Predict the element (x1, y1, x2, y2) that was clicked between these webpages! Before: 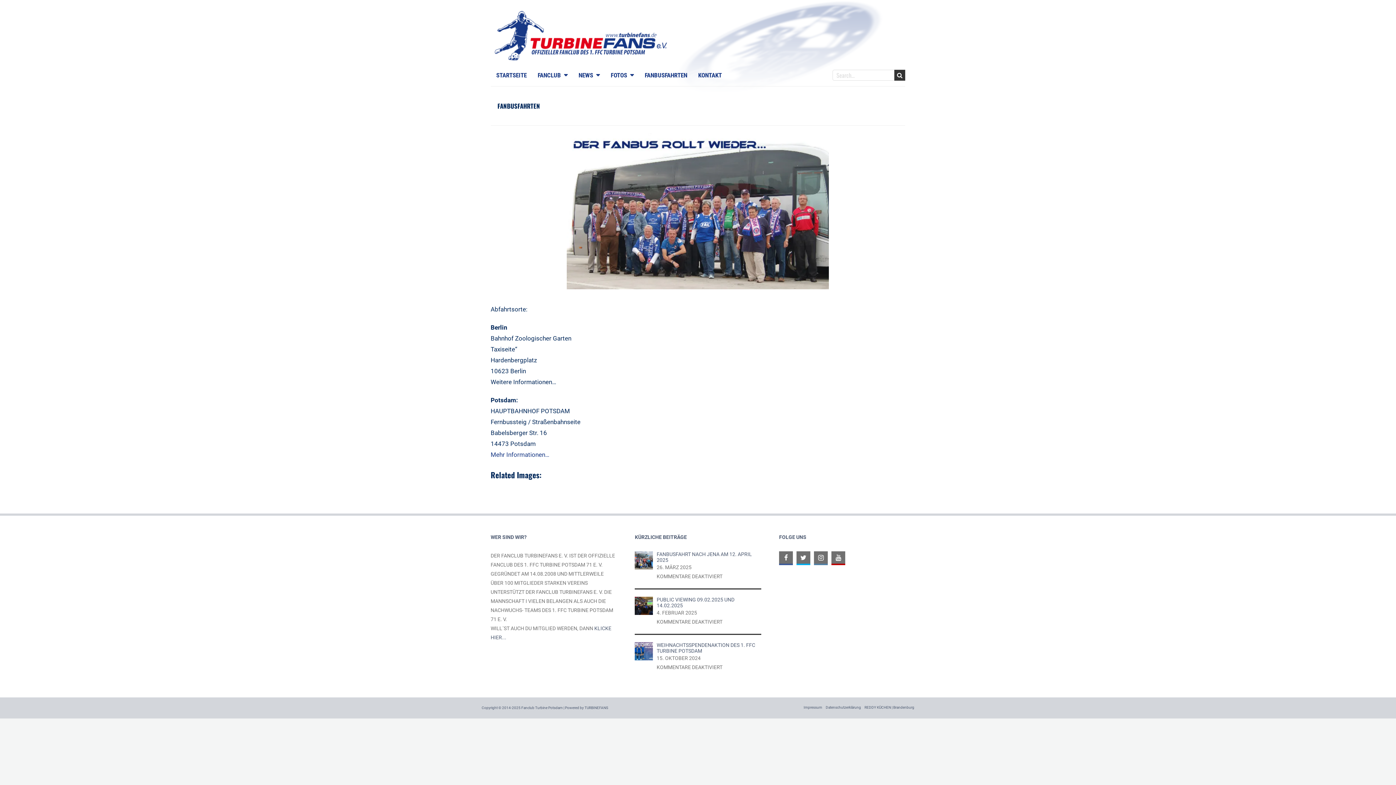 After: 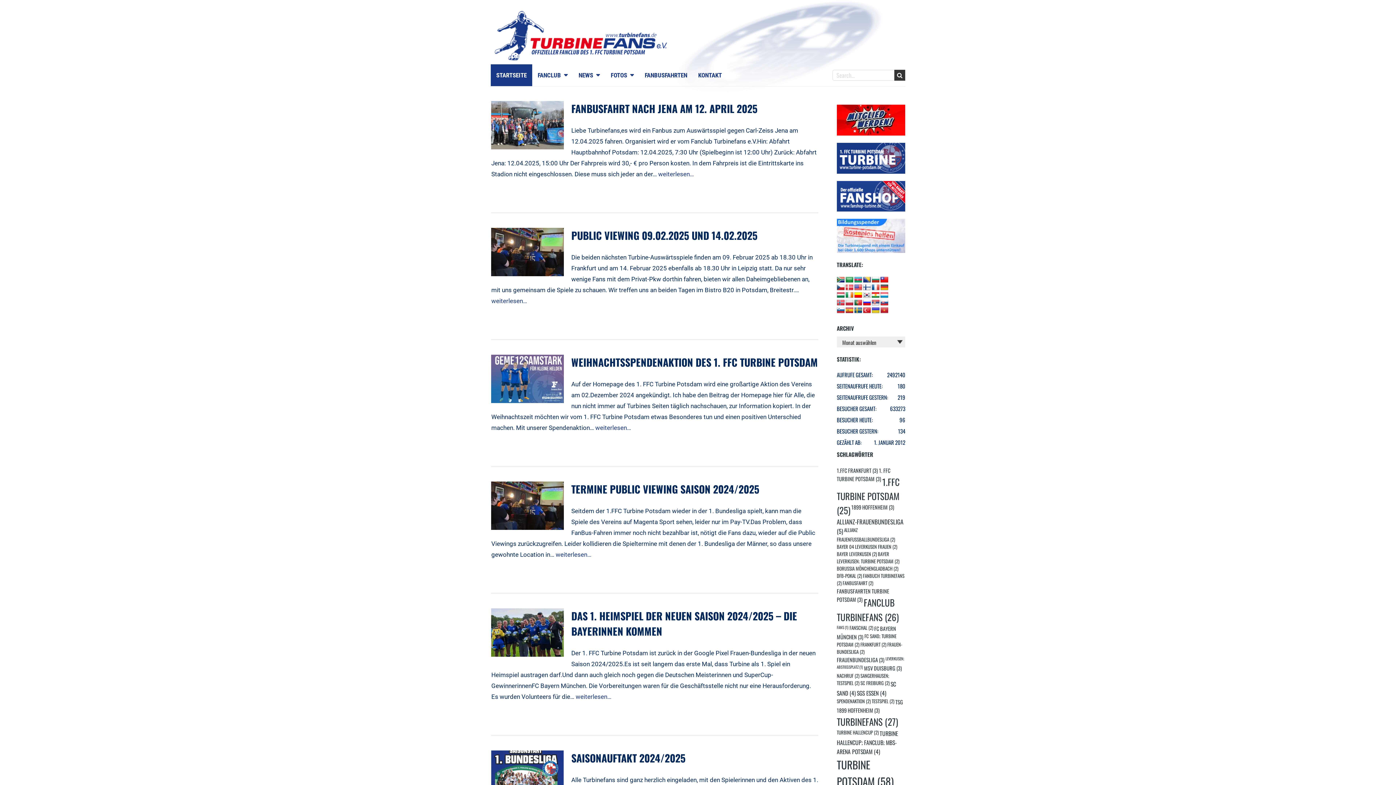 Action: bbox: (490, 12, 672, 20)